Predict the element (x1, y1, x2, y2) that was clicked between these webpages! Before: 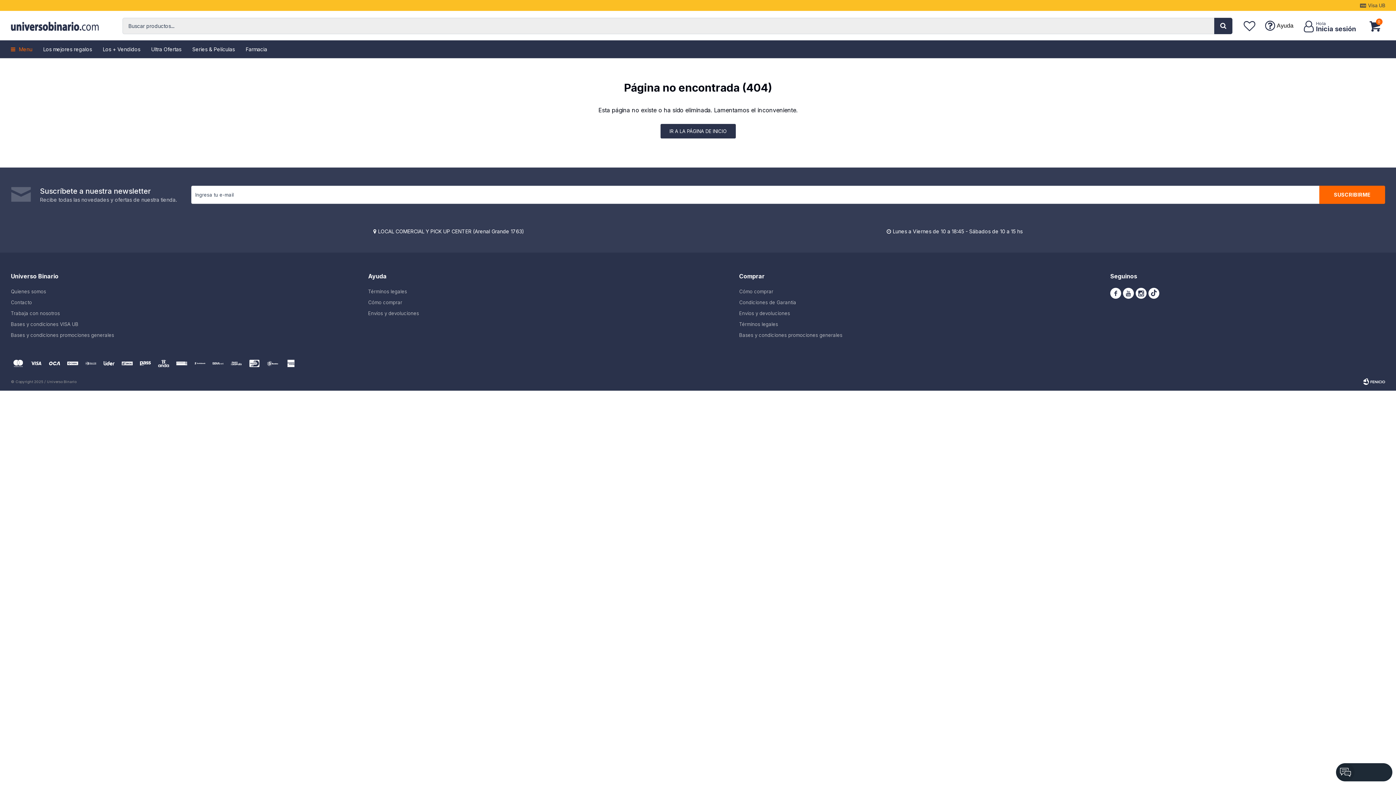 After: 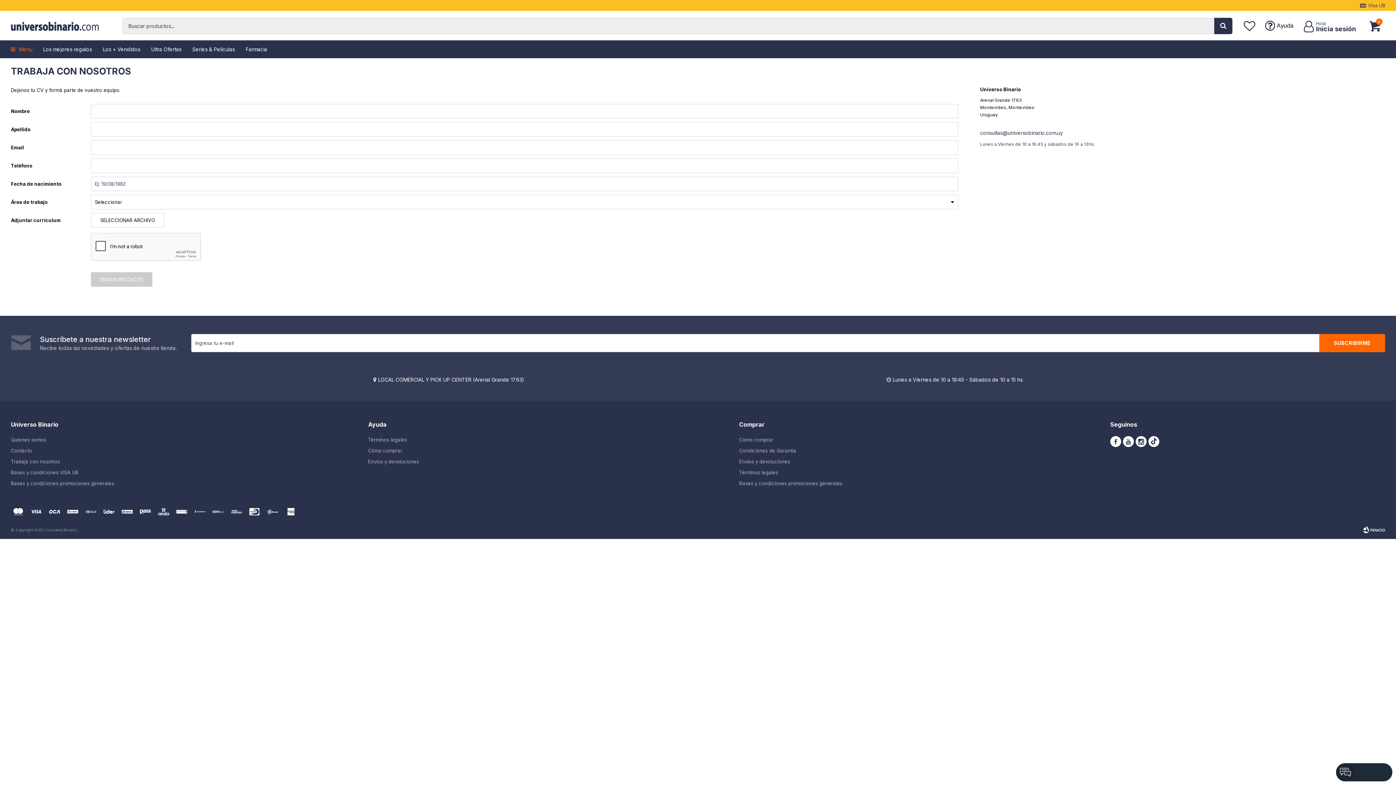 Action: bbox: (10, 310, 60, 316) label: Trabaja con nosotros